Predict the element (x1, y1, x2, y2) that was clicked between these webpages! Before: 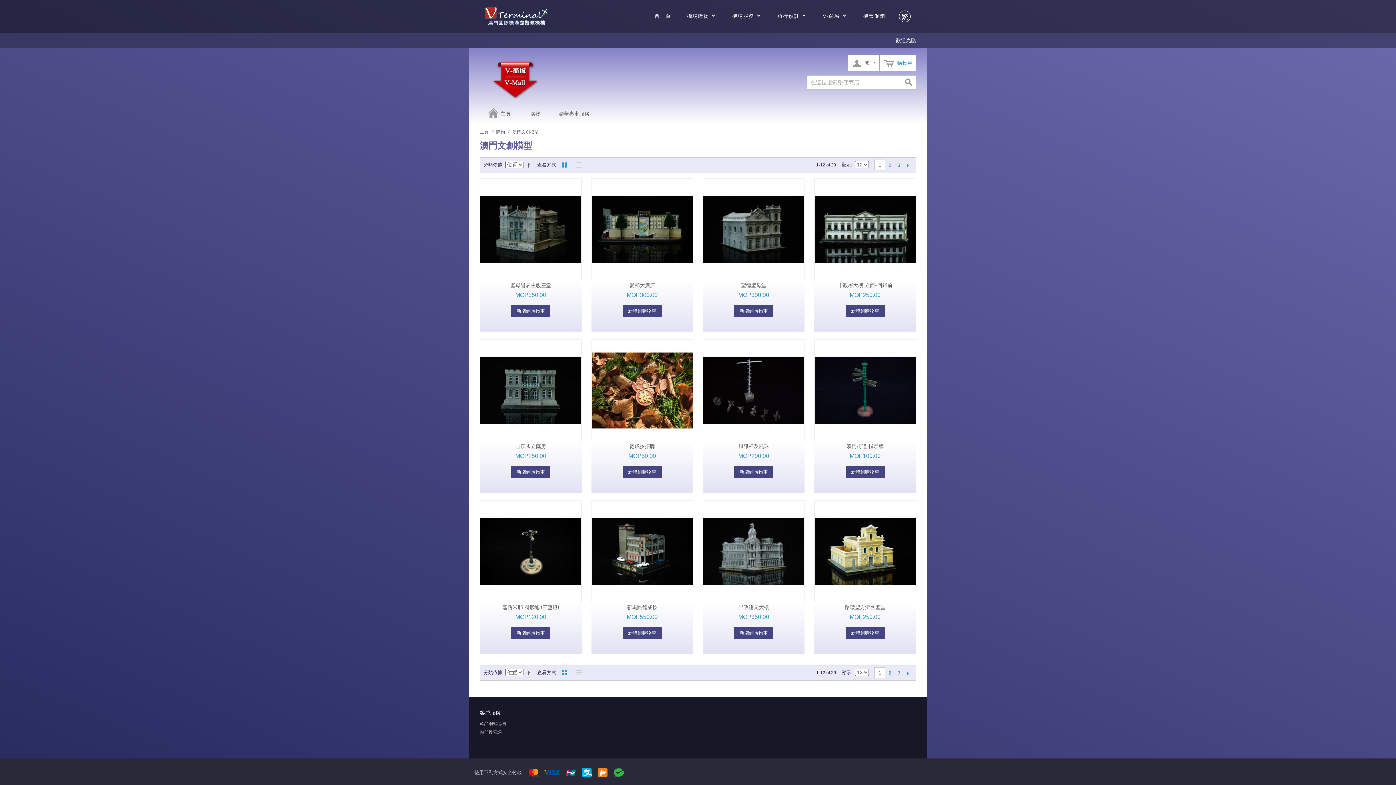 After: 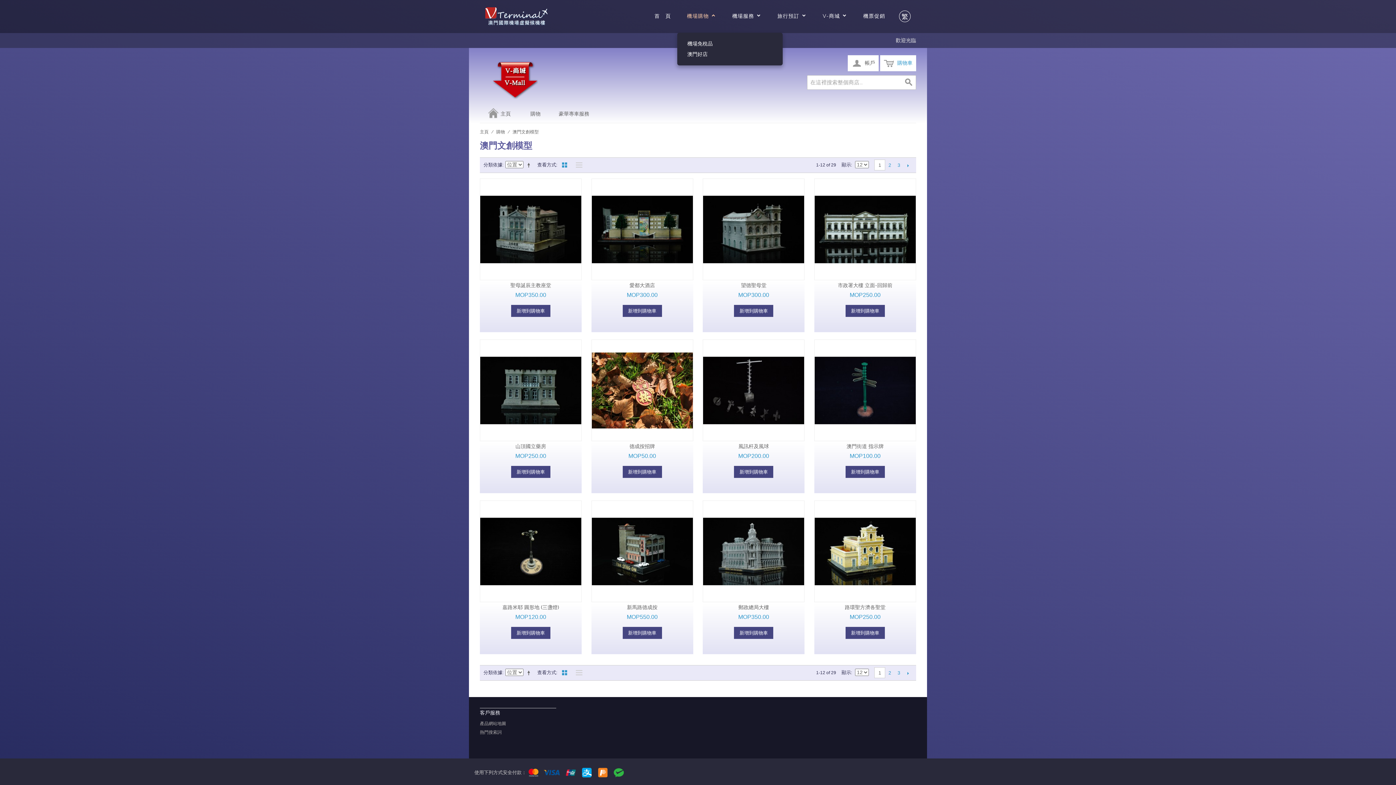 Action: bbox: (687, 13, 709, 18) label: 機場購物